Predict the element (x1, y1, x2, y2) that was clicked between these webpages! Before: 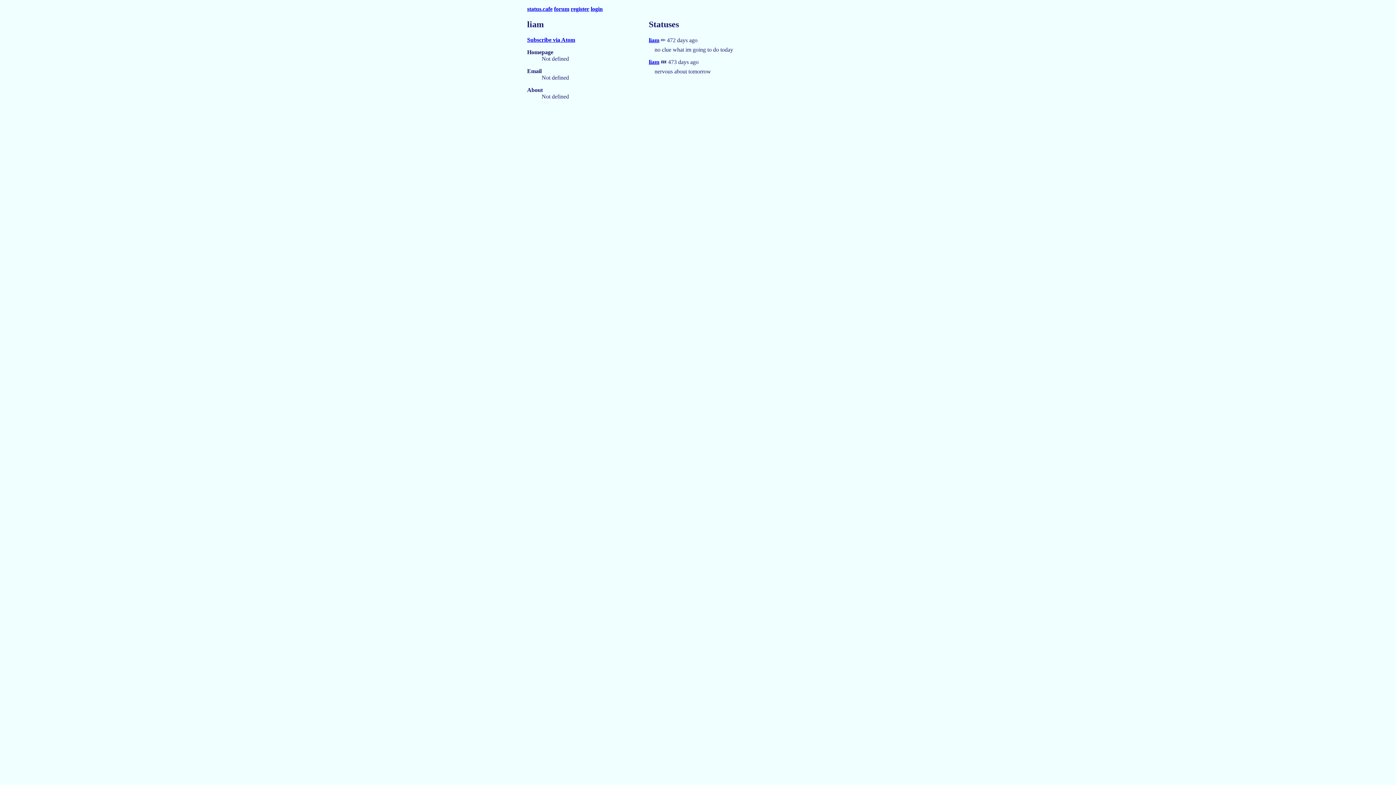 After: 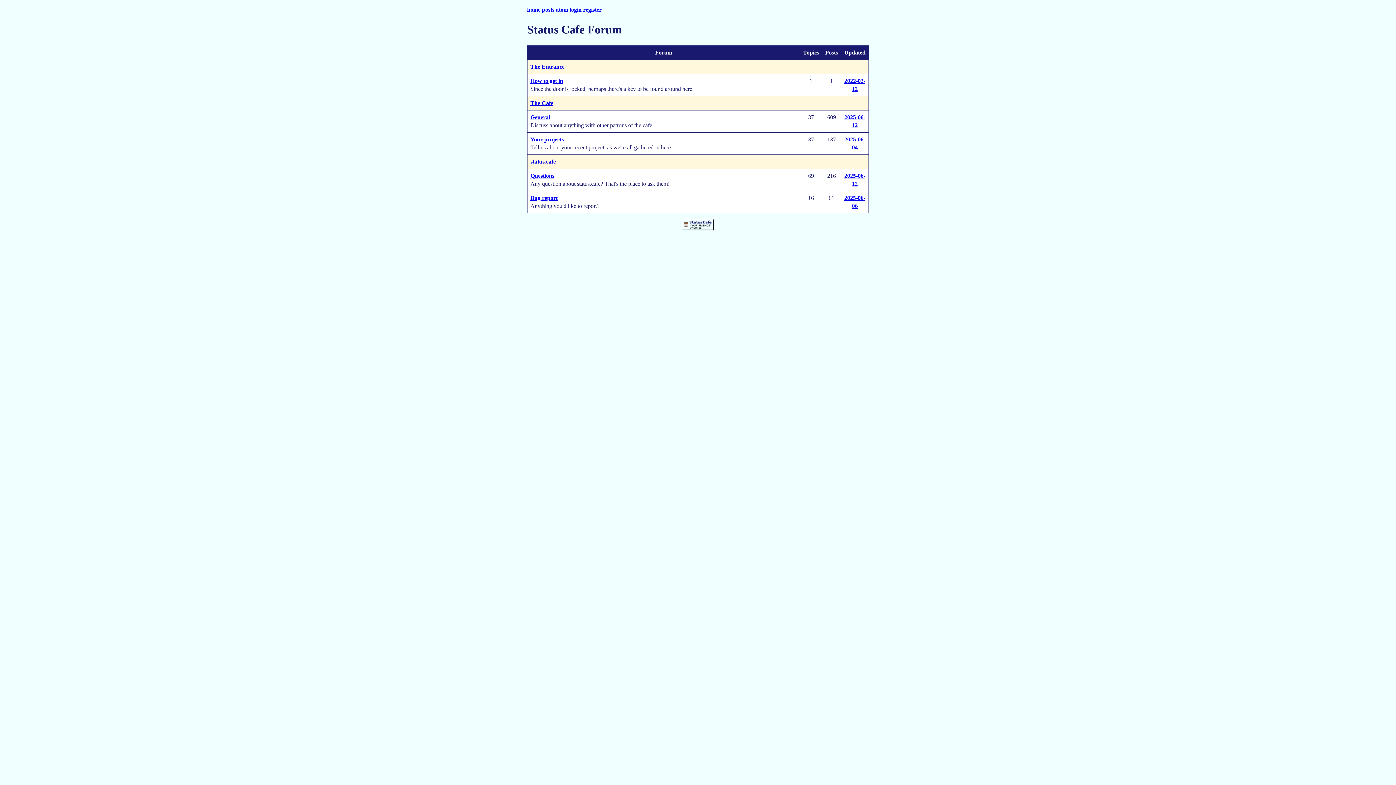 Action: label: forum bbox: (554, 5, 569, 12)